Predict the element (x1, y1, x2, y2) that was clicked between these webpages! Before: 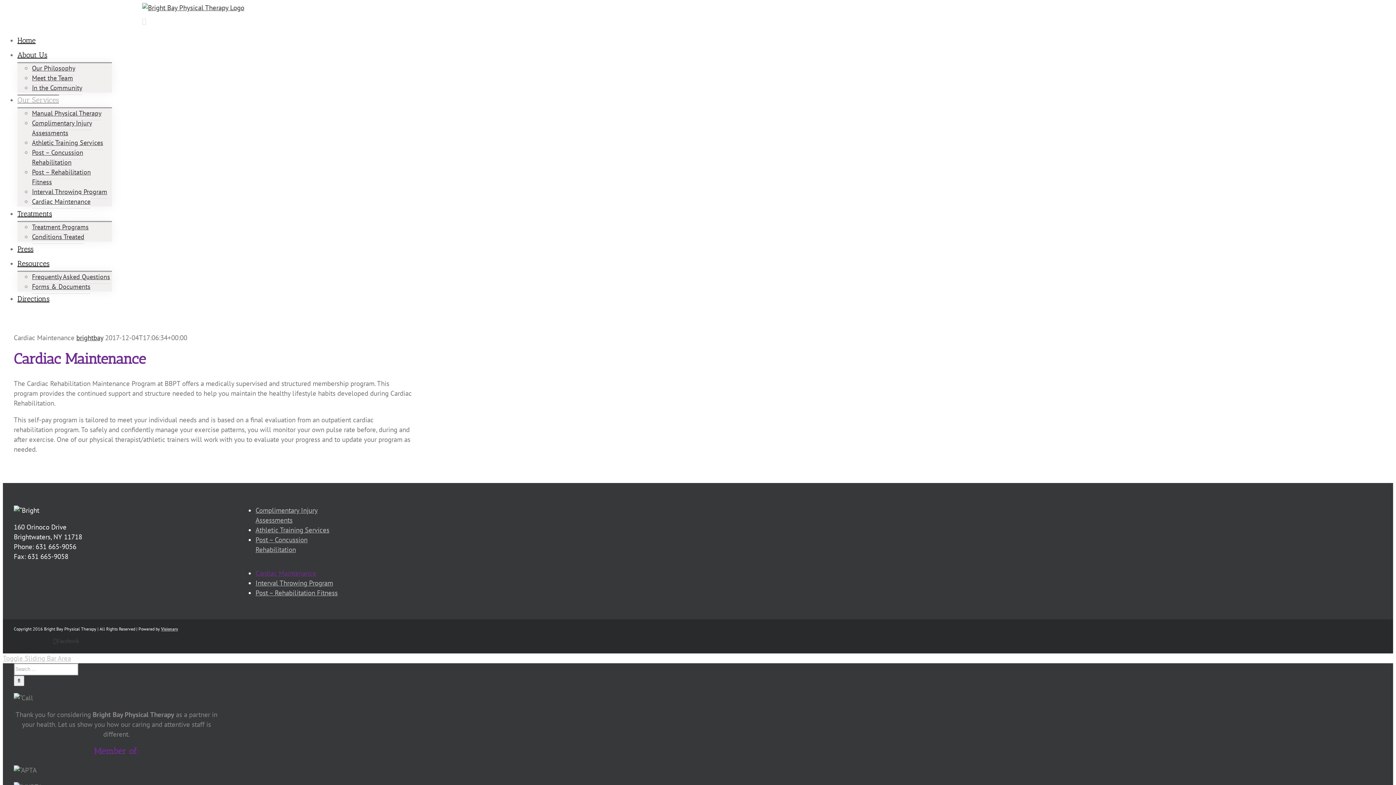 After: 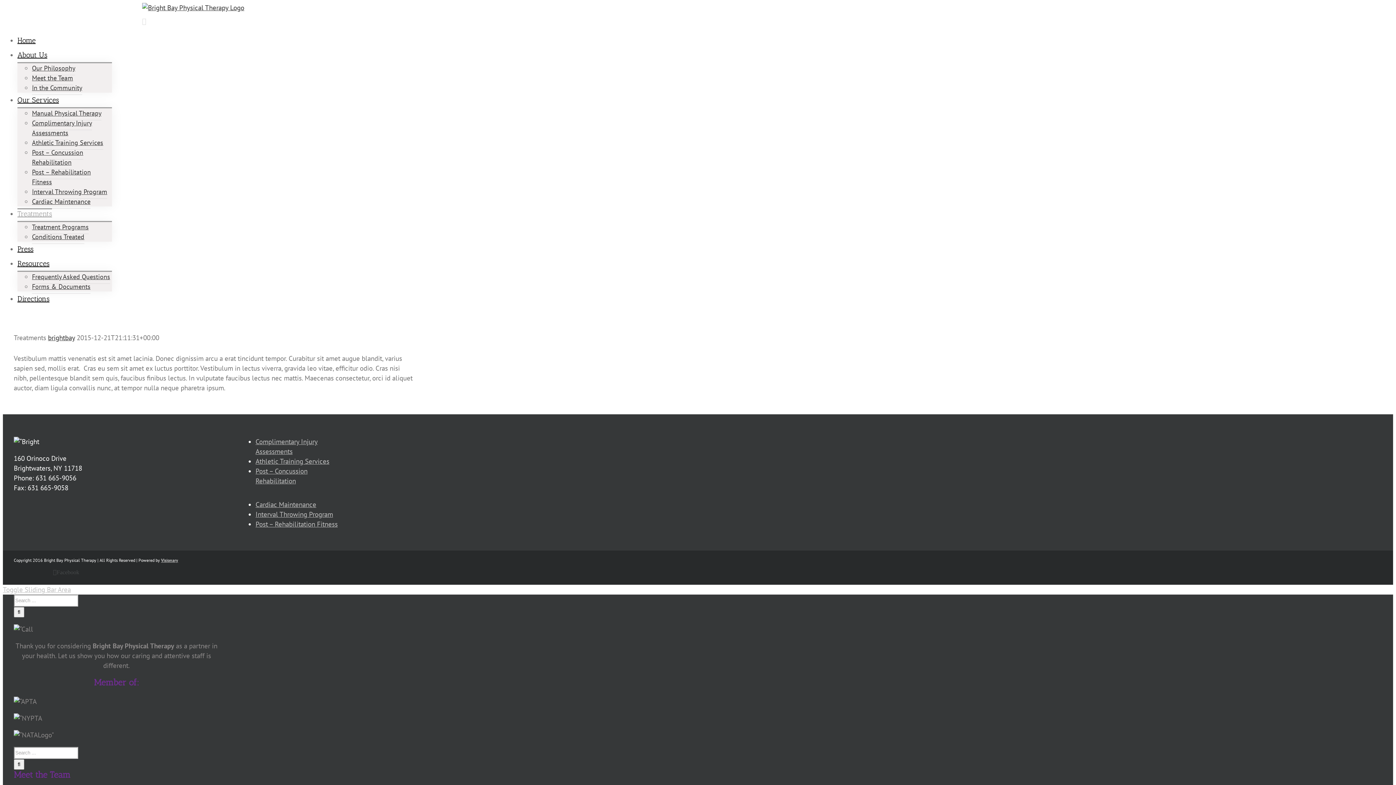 Action: bbox: (17, 208, 52, 218) label: Treatments